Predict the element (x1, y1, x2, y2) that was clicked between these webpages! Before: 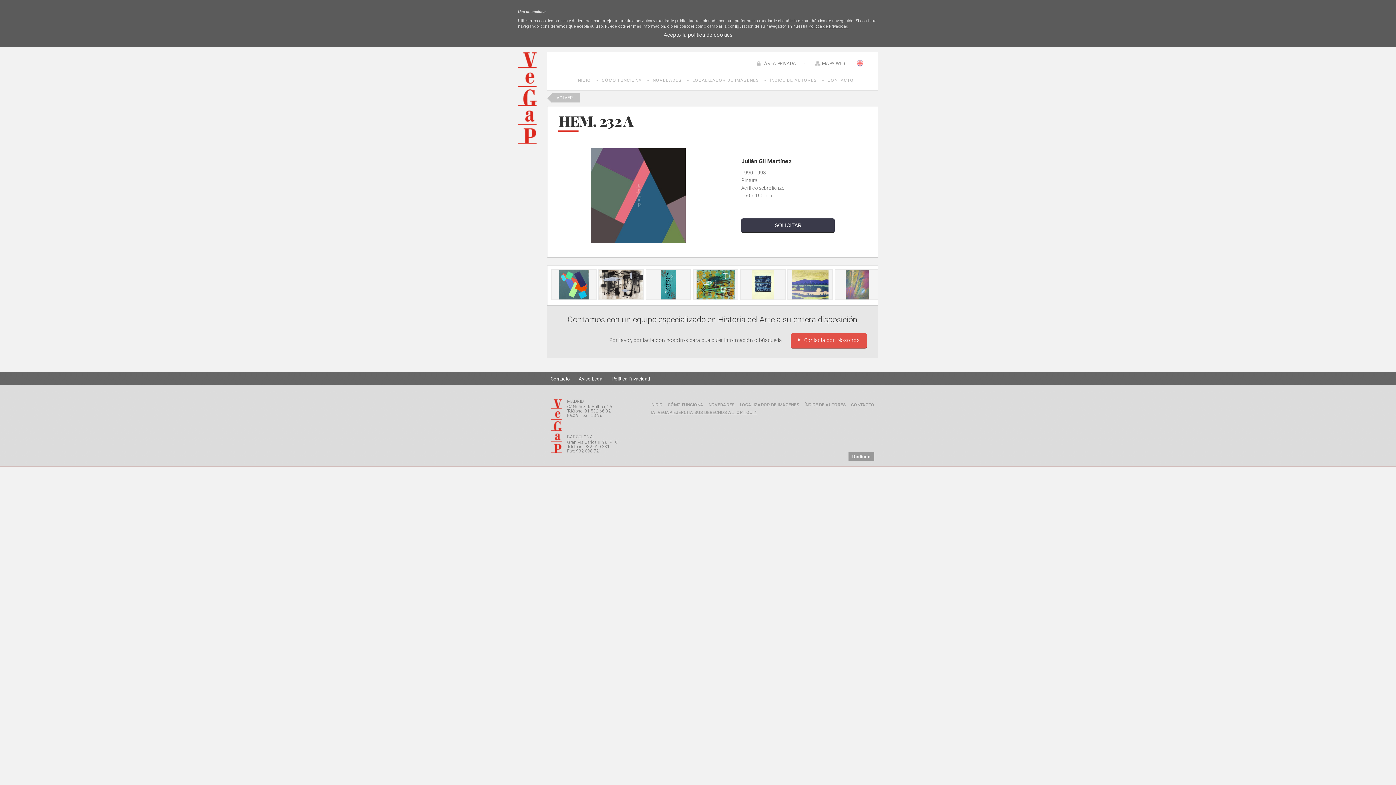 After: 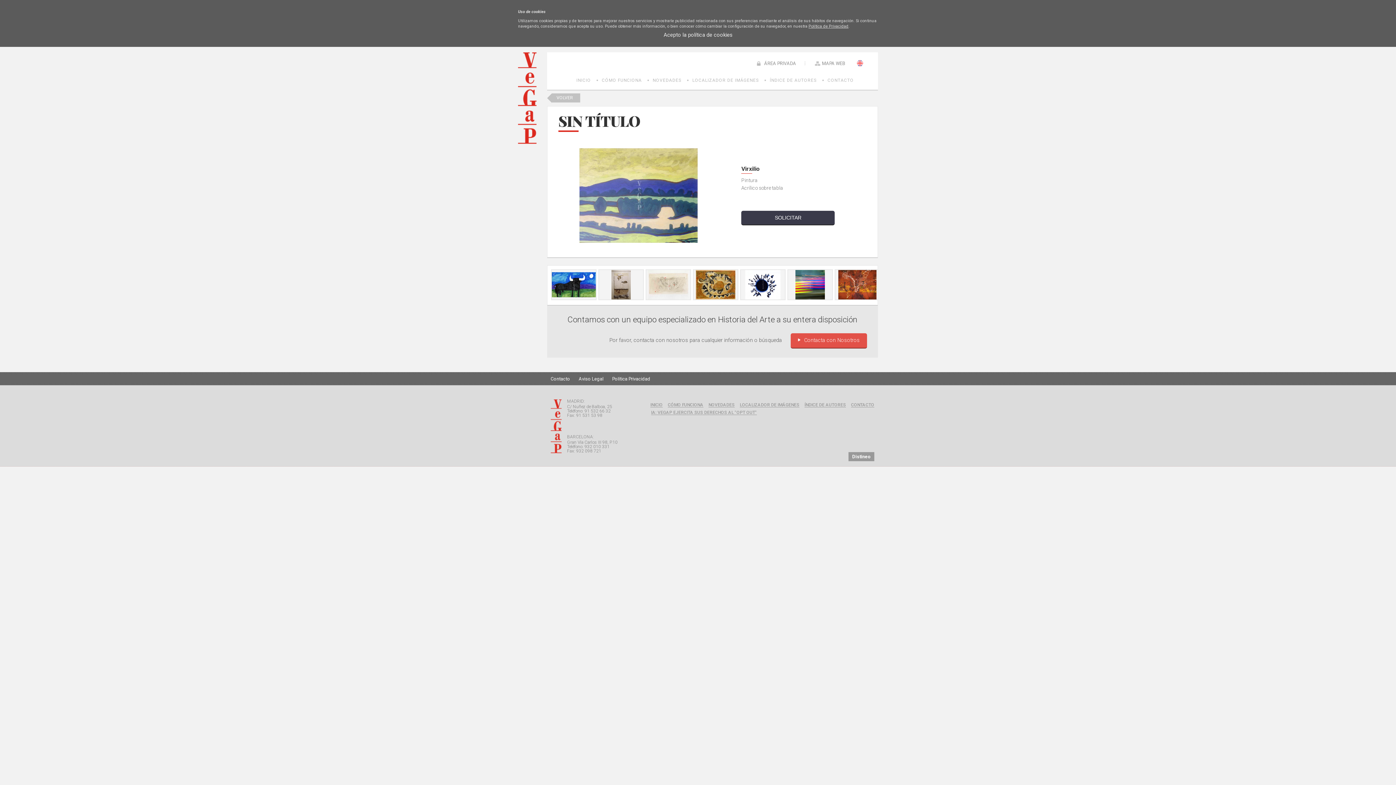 Action: bbox: (785, 294, 833, 301) label:  